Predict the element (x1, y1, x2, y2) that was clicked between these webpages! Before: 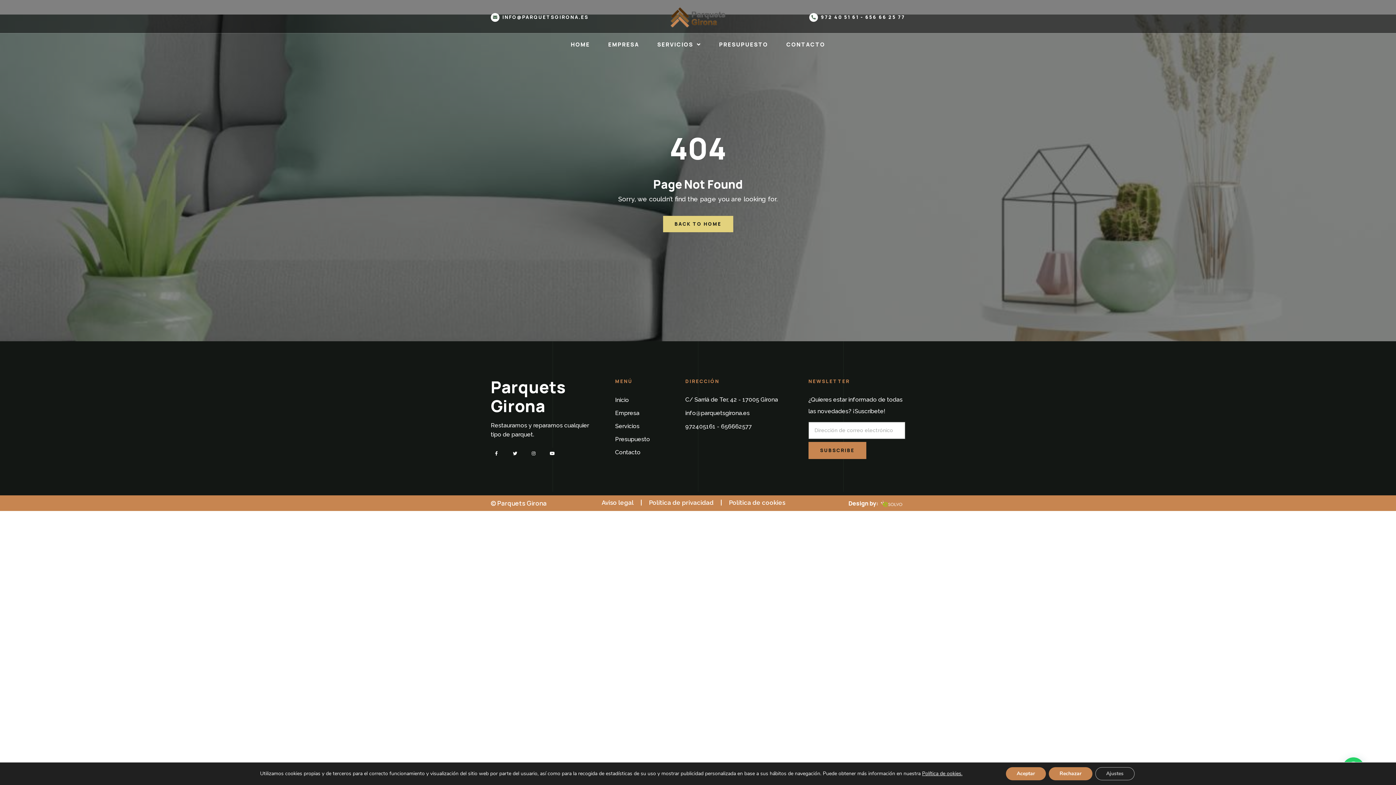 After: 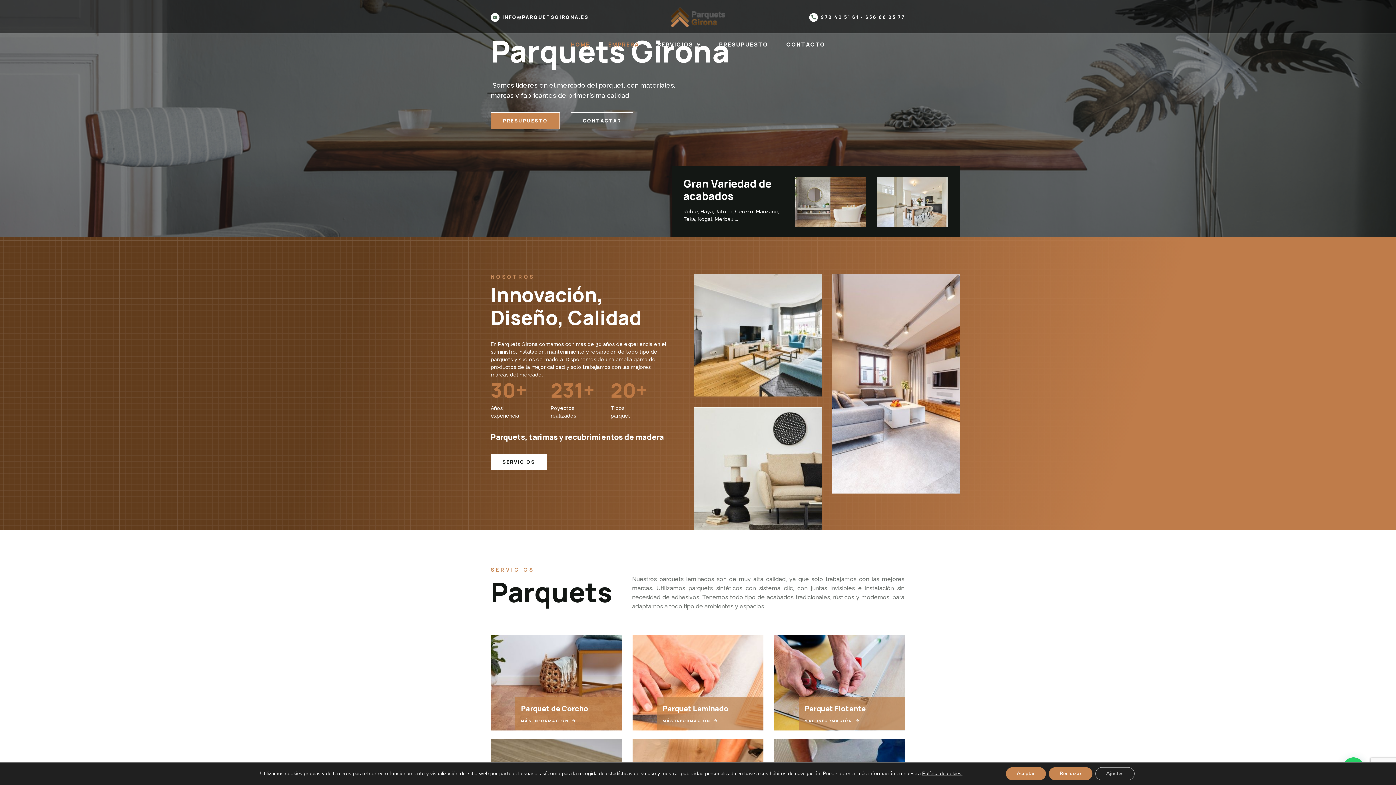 Action: bbox: (670, 7, 725, 27)